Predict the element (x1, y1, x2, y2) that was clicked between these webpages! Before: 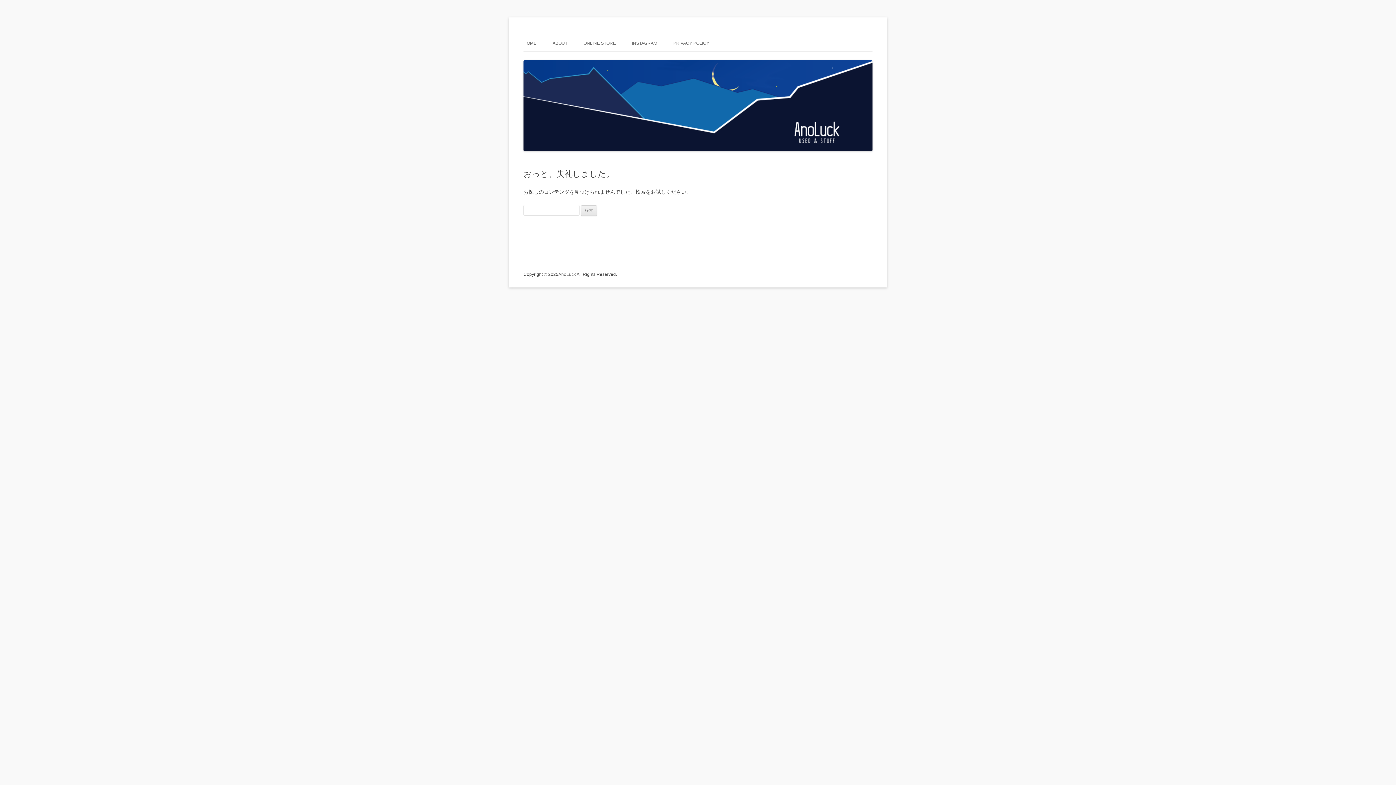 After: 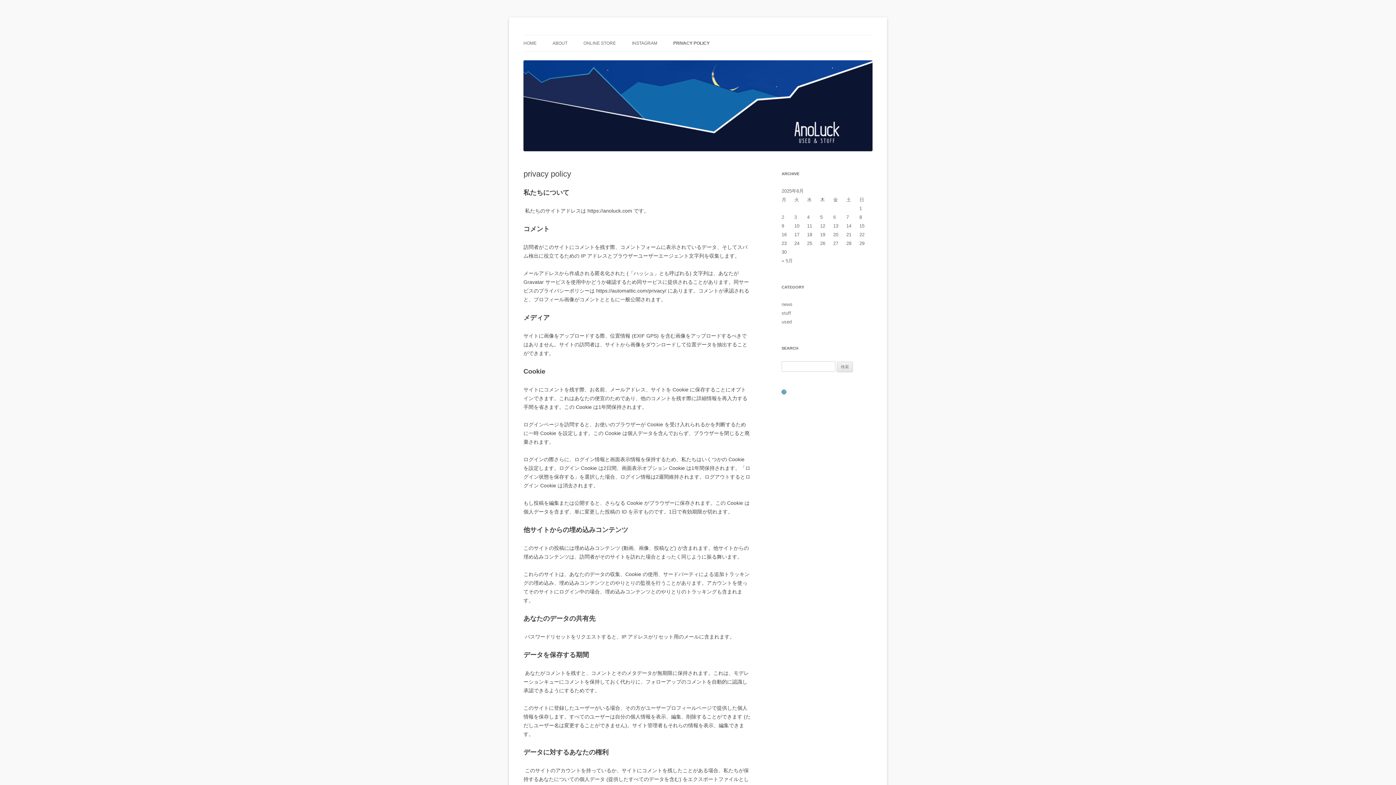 Action: label: PRIVACY POLICY bbox: (673, 35, 709, 51)